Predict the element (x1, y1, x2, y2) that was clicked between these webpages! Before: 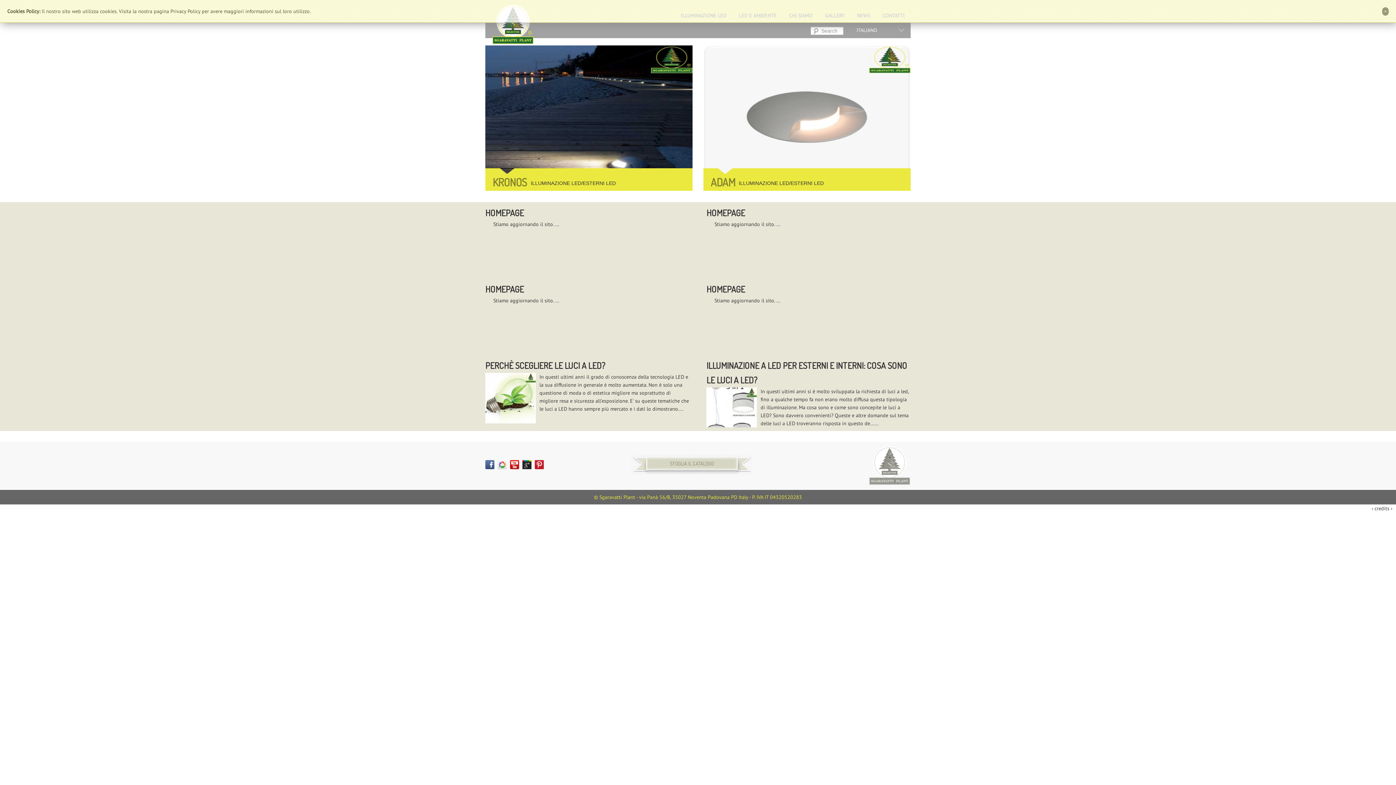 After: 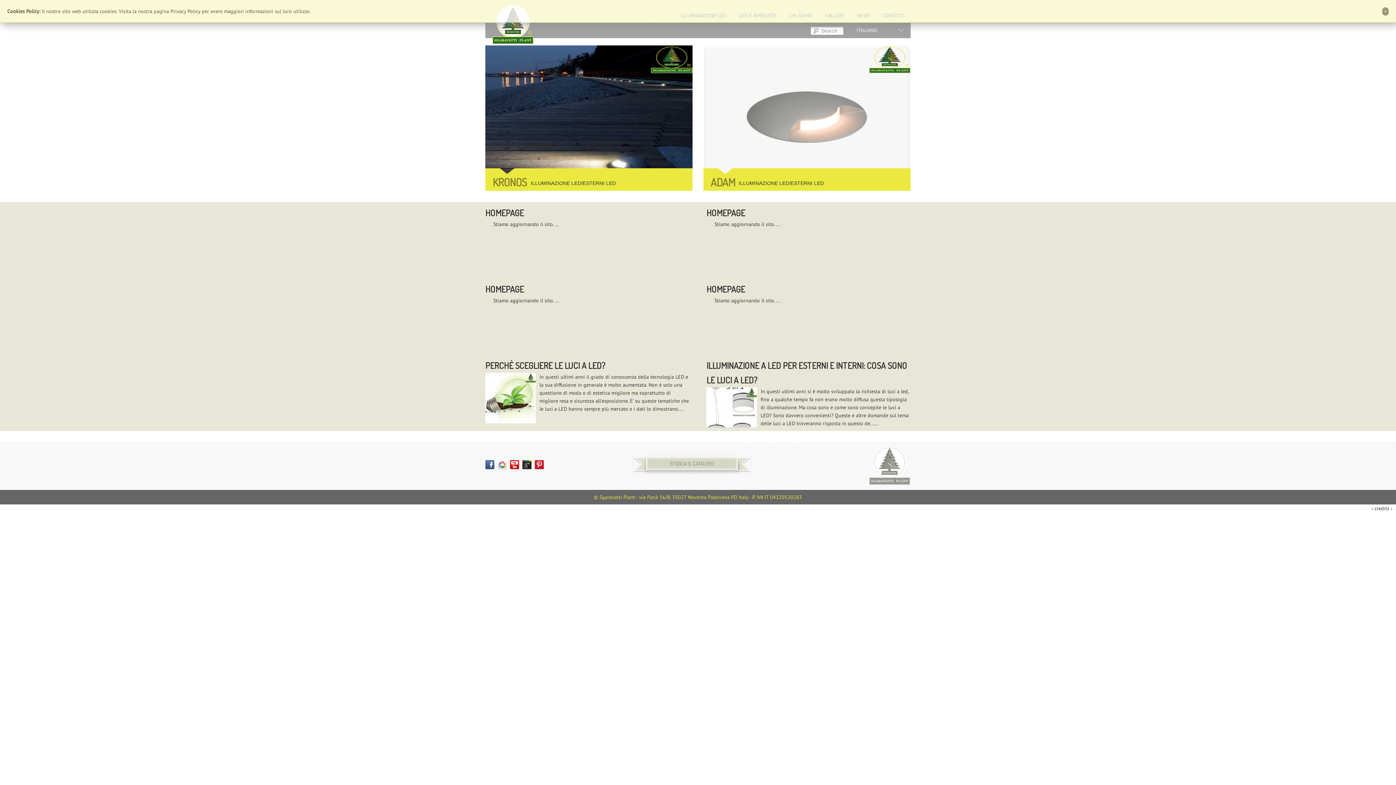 Action: bbox: (497, 461, 508, 467)